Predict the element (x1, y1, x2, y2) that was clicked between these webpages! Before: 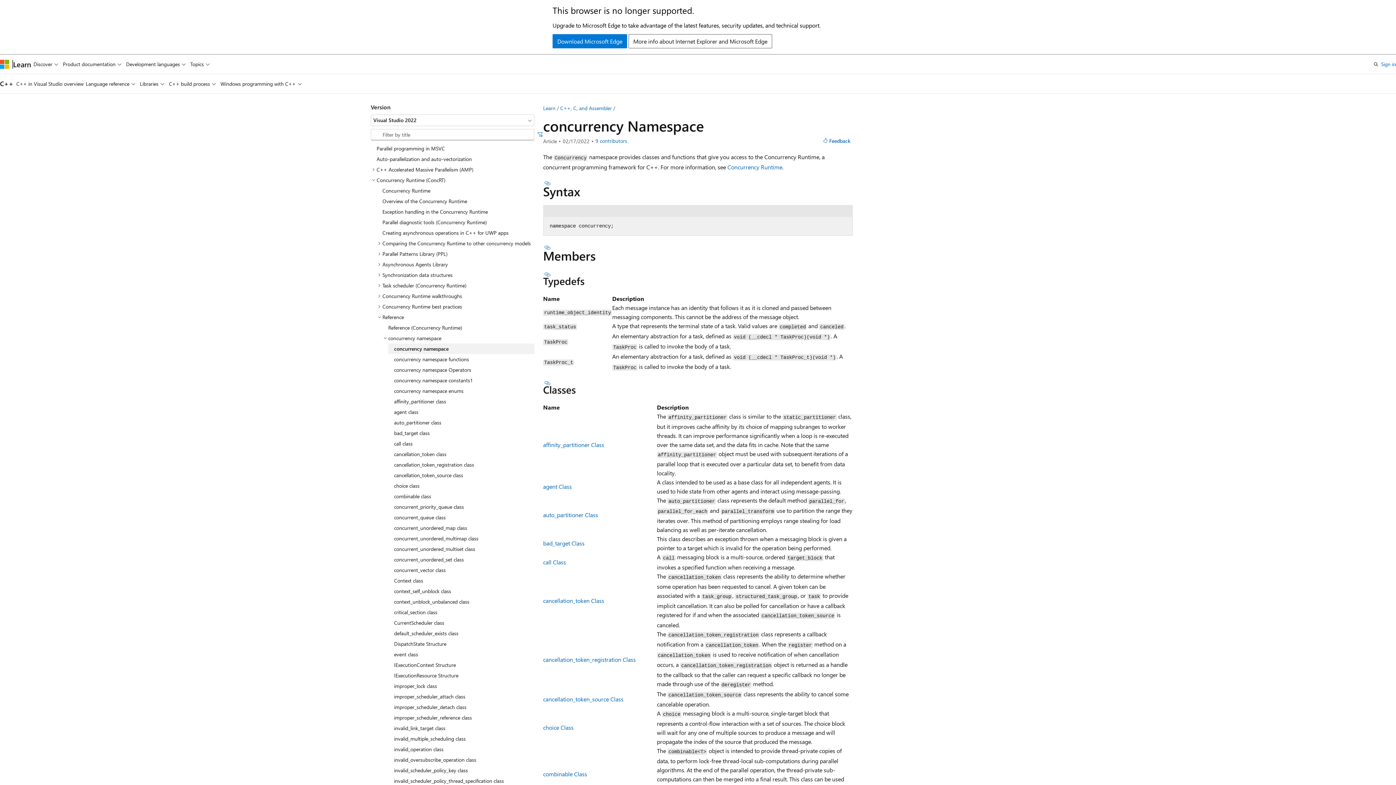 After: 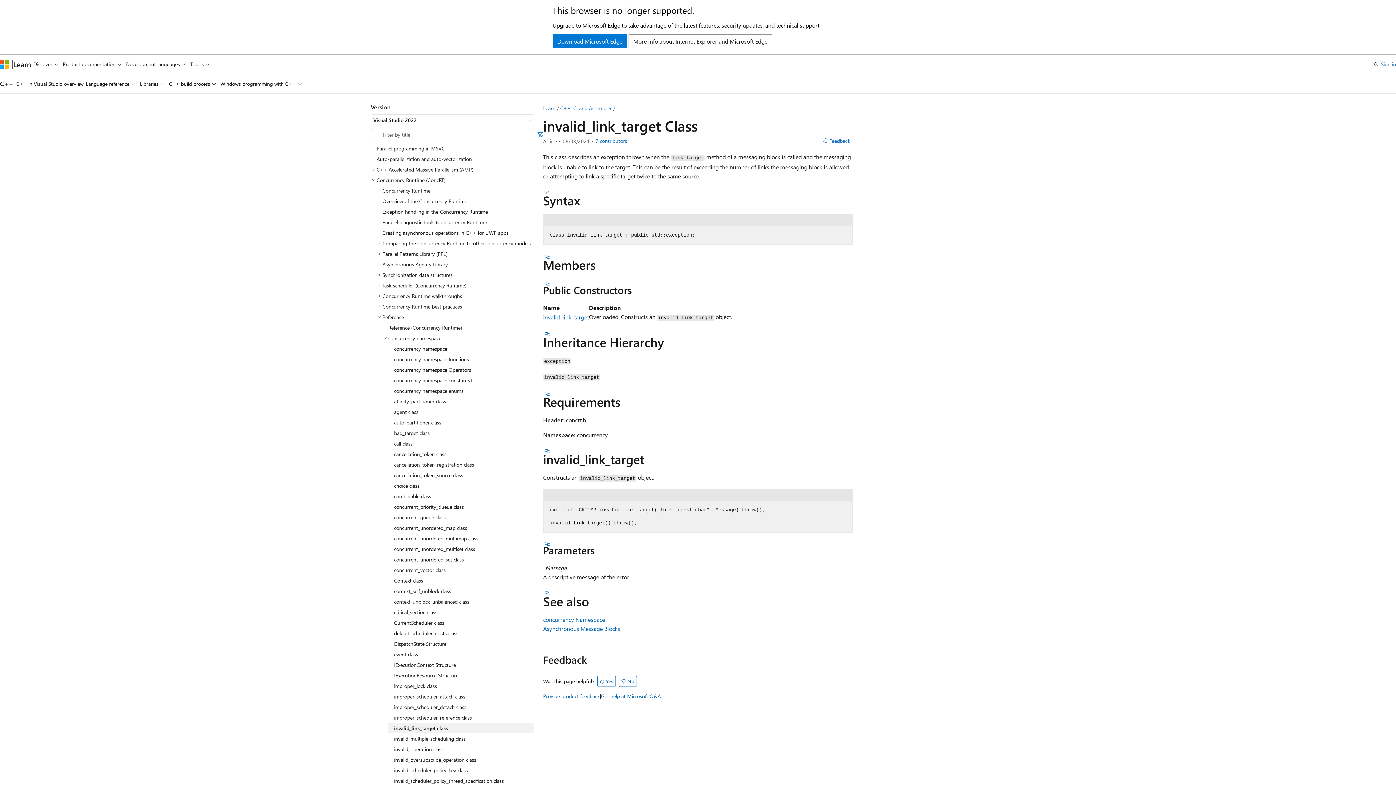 Action: bbox: (388, 723, 534, 733) label: invalid_link_target class